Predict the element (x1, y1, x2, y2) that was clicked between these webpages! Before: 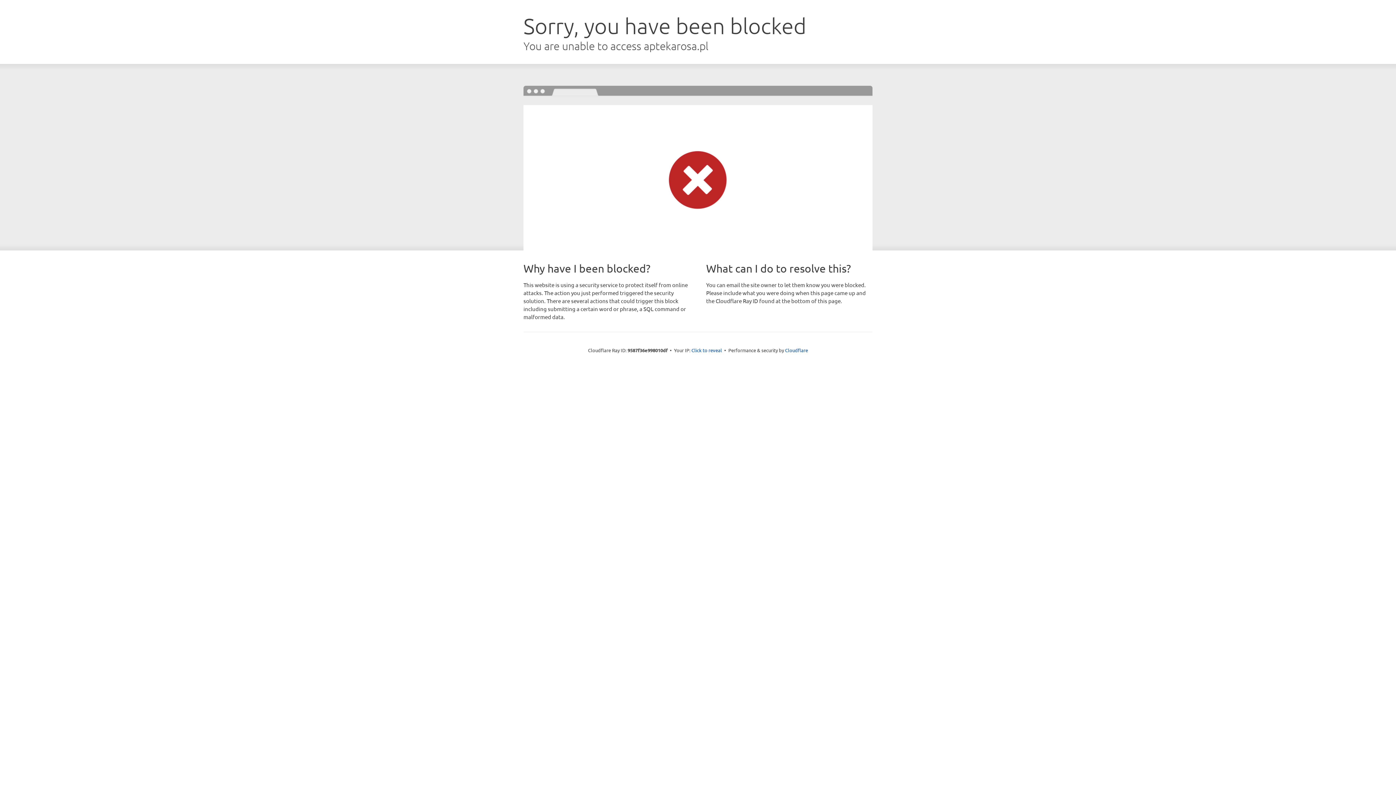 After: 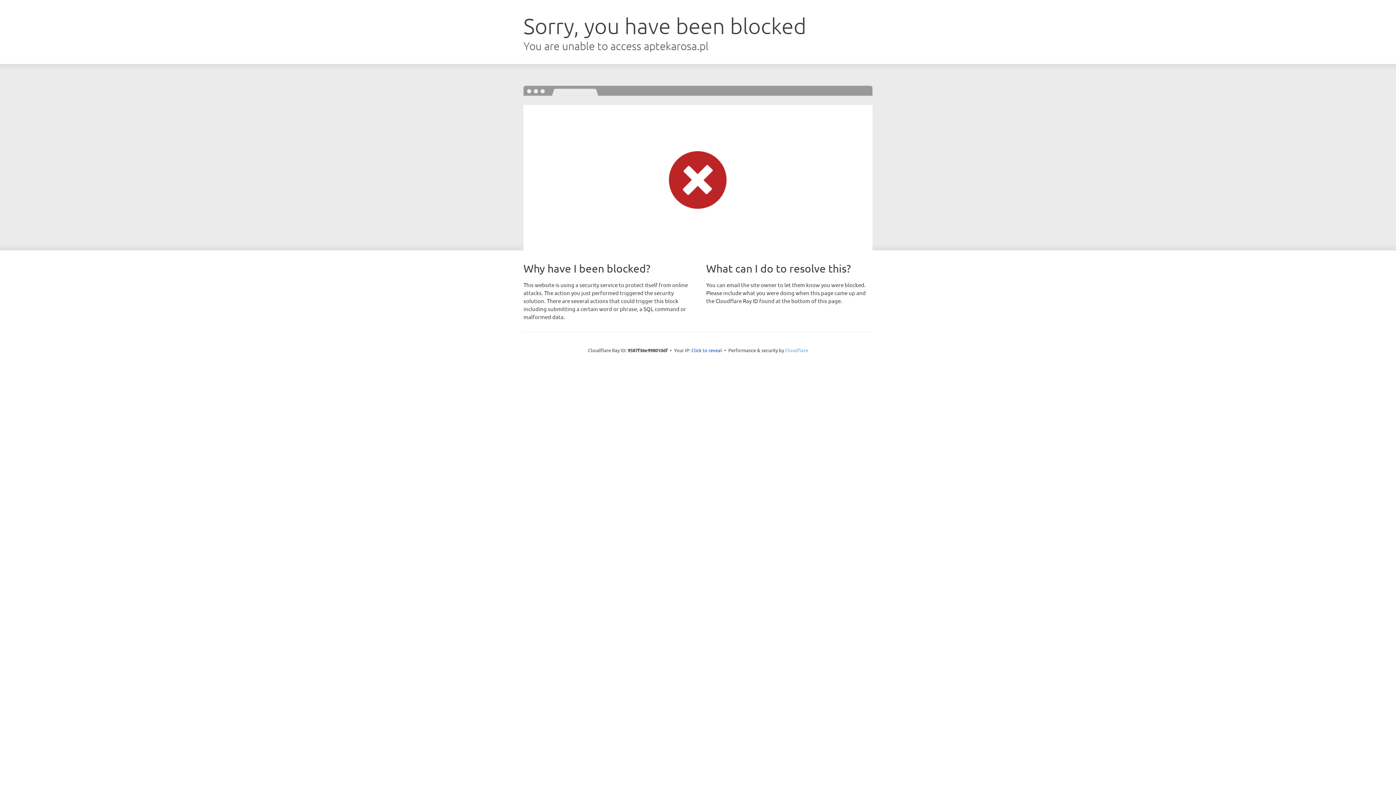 Action: label: Cloudflare bbox: (785, 347, 808, 353)